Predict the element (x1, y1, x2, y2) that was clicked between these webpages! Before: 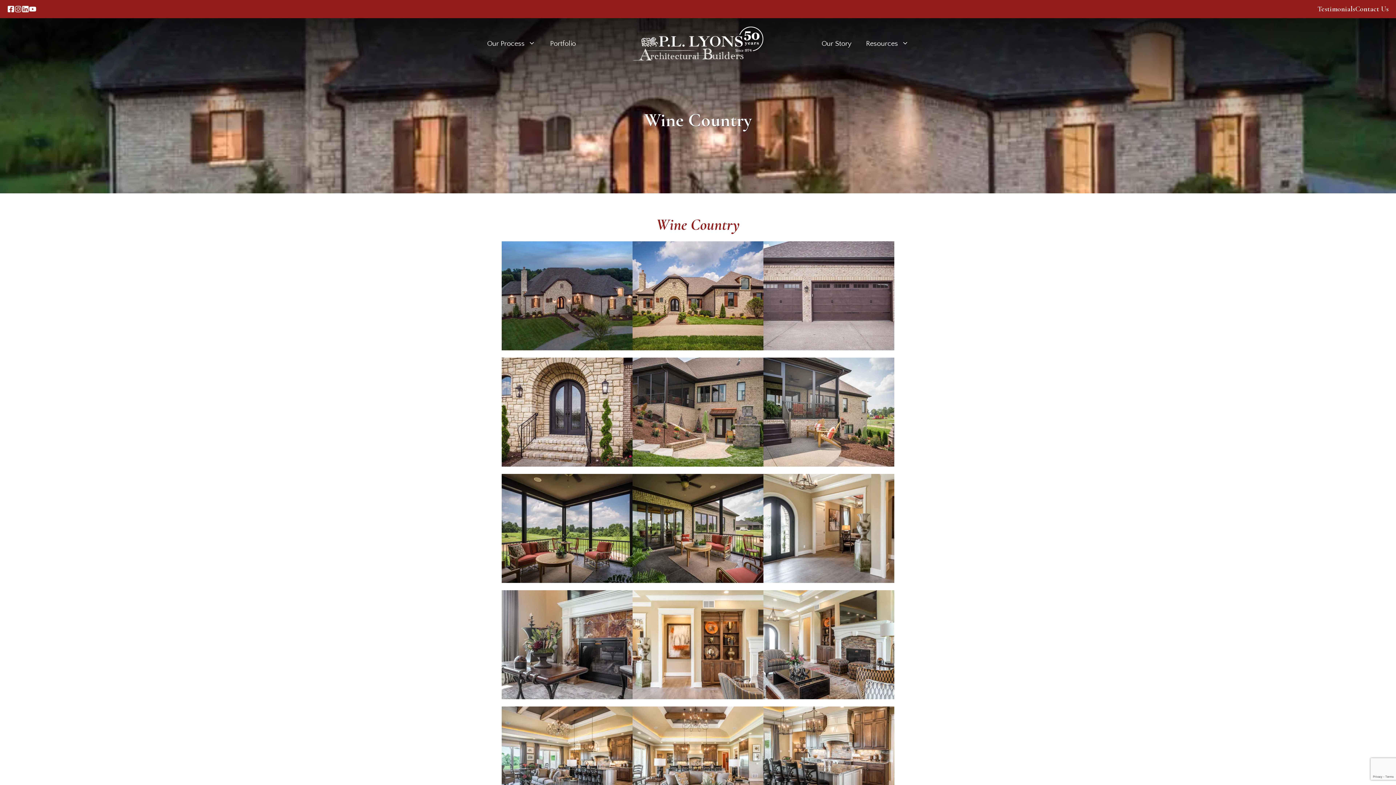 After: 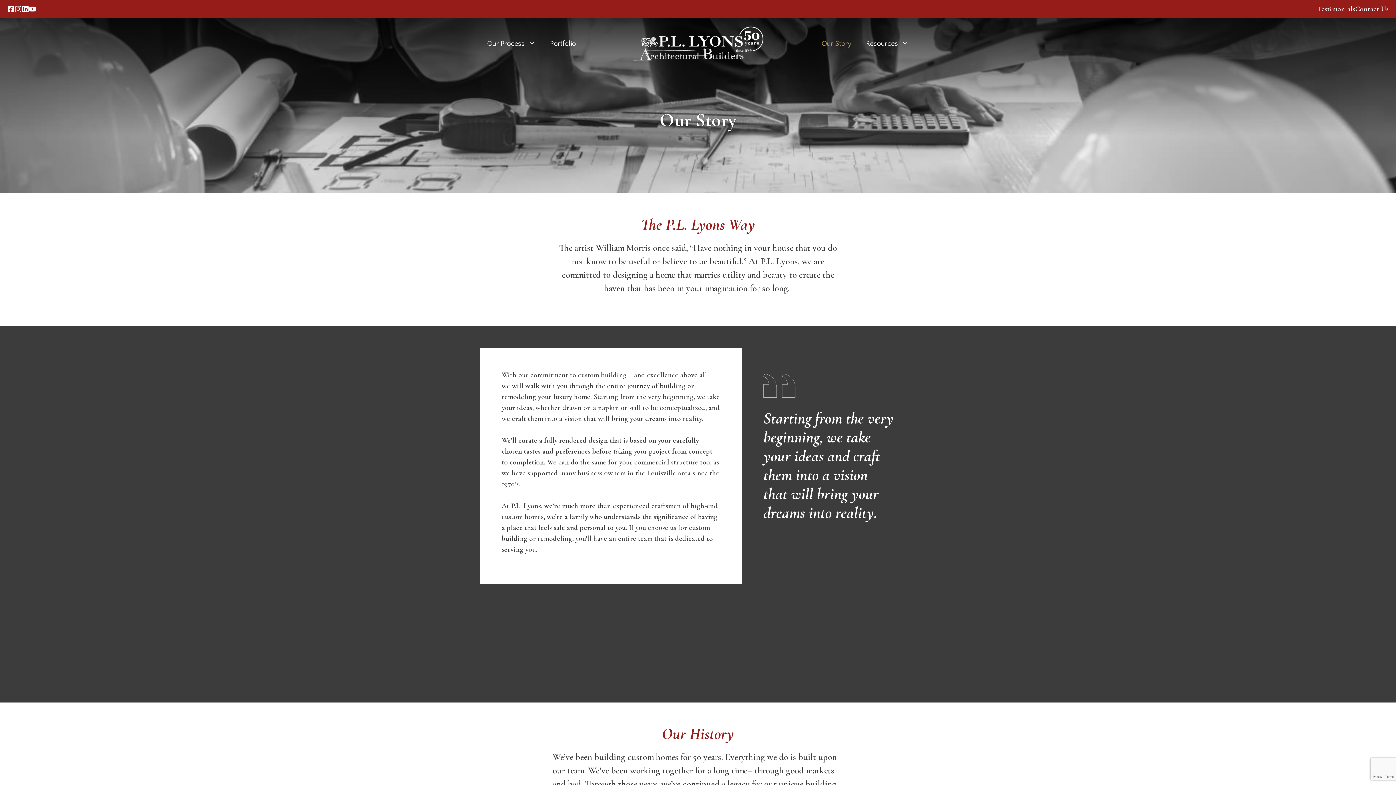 Action: label: Our Story bbox: (814, 32, 858, 54)